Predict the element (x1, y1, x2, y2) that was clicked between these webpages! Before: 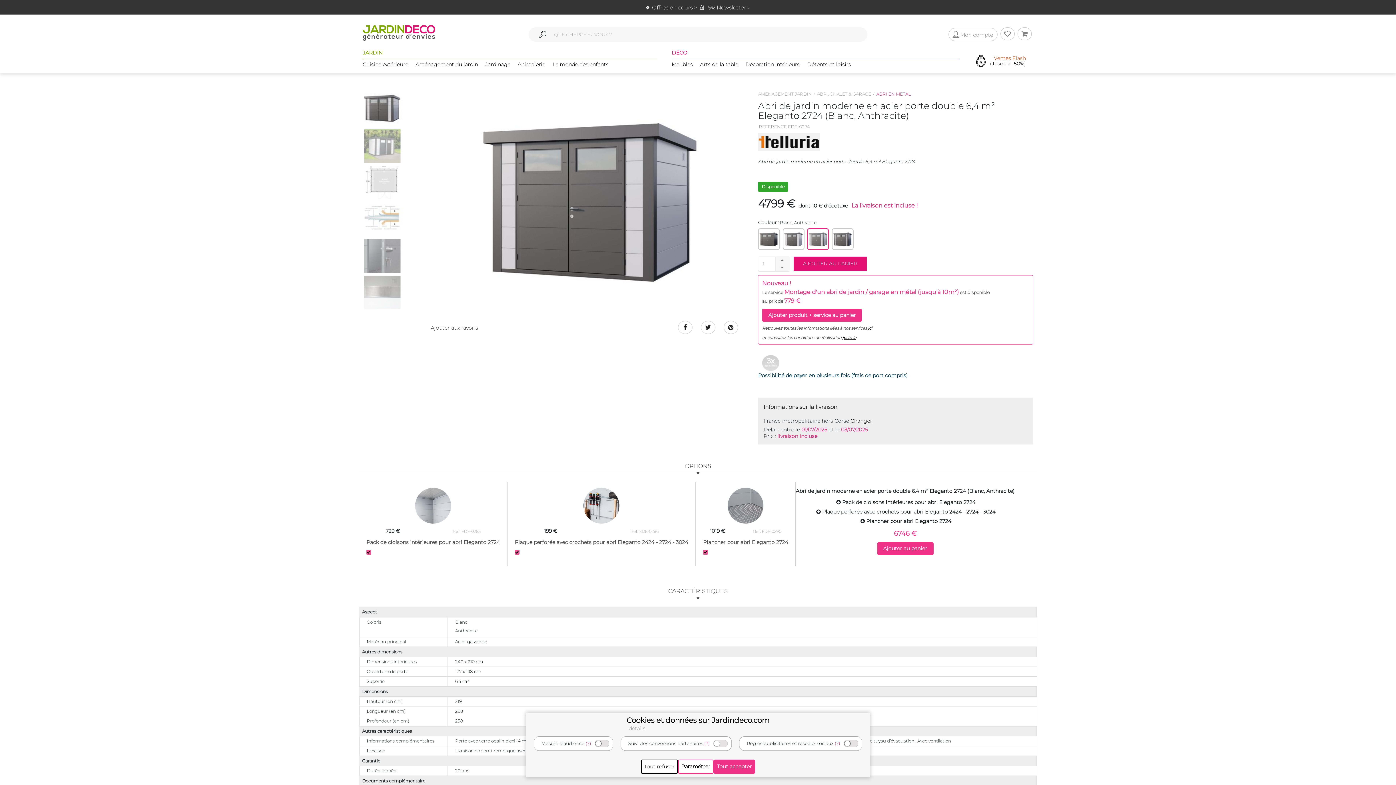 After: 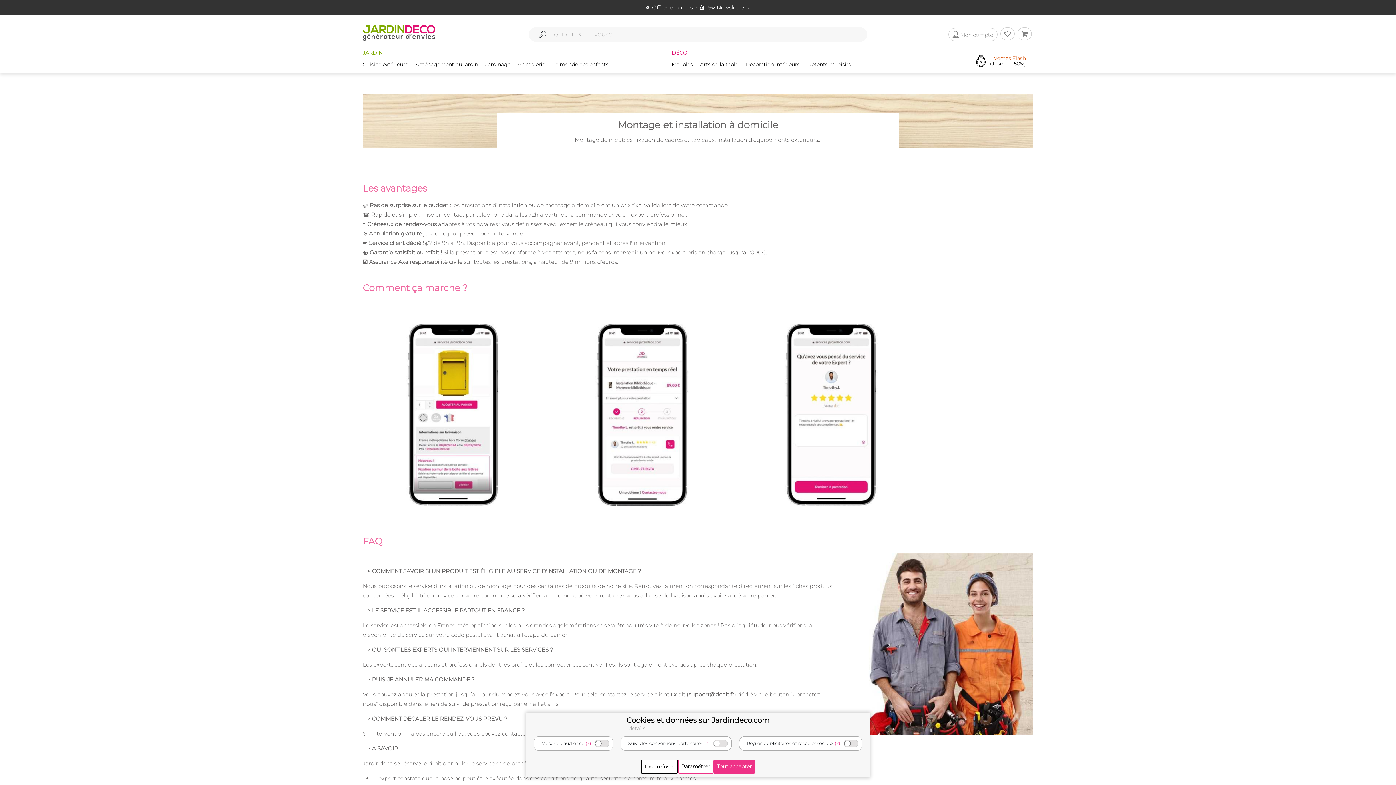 Action: bbox: (868, 325, 872, 330) label: ici